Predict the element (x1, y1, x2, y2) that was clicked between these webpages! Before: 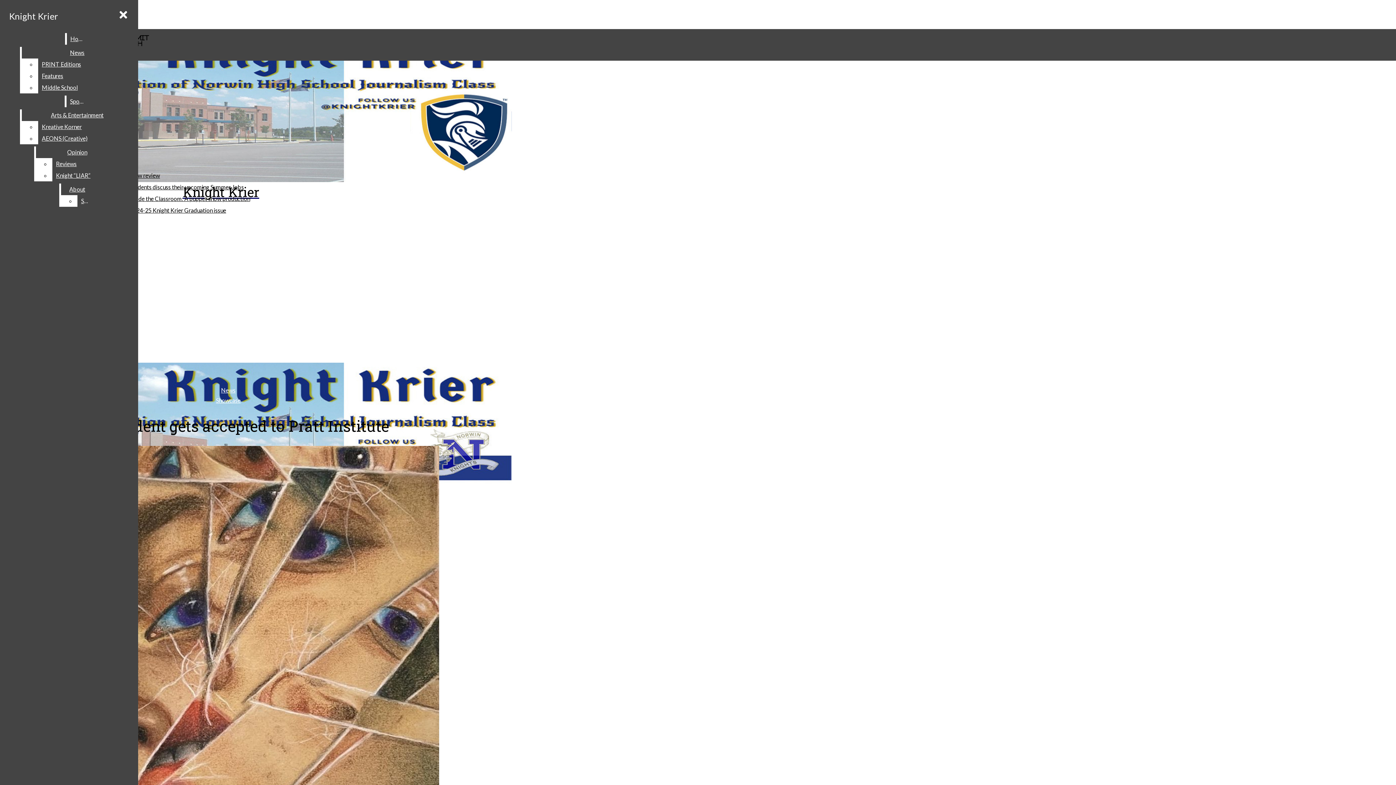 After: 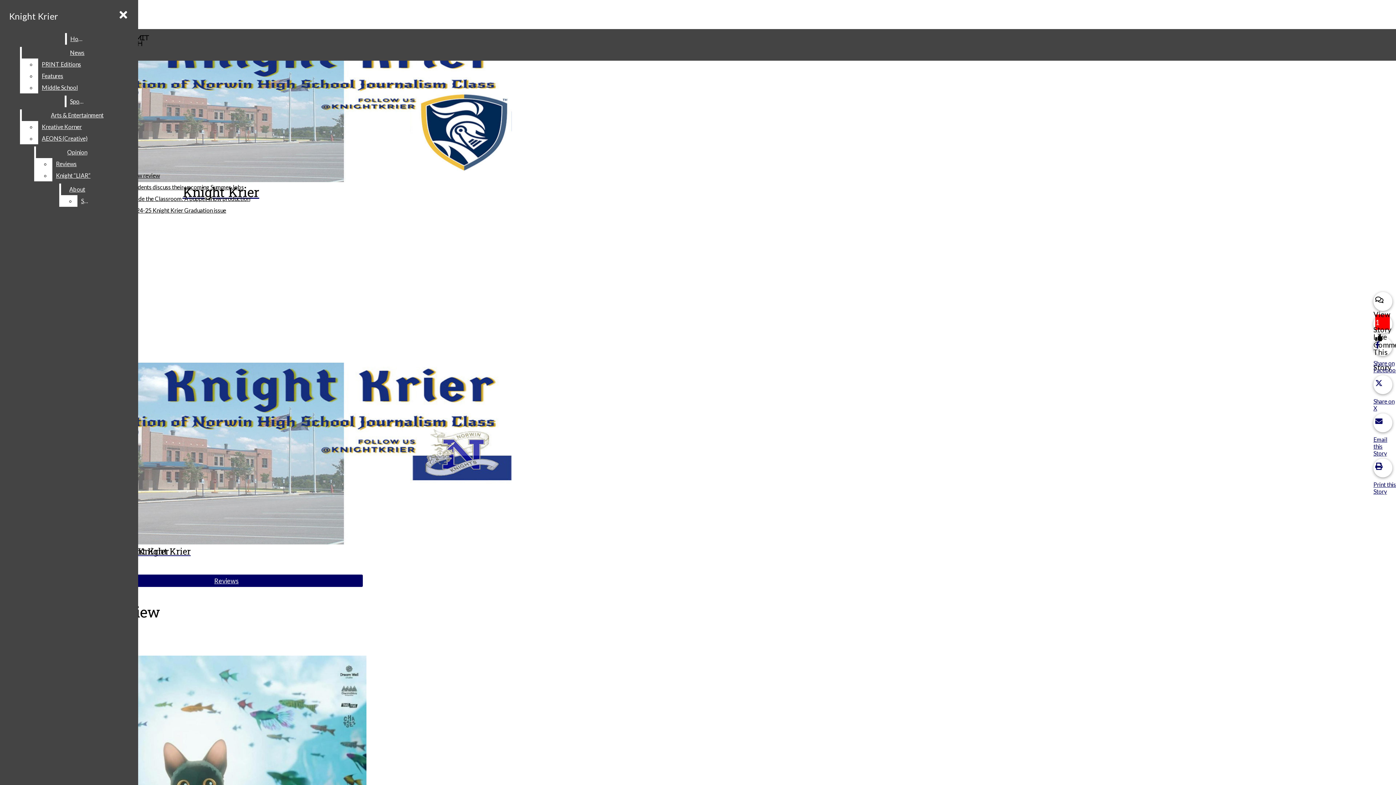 Action: bbox: (129, 172, 160, 178) label: Flow review